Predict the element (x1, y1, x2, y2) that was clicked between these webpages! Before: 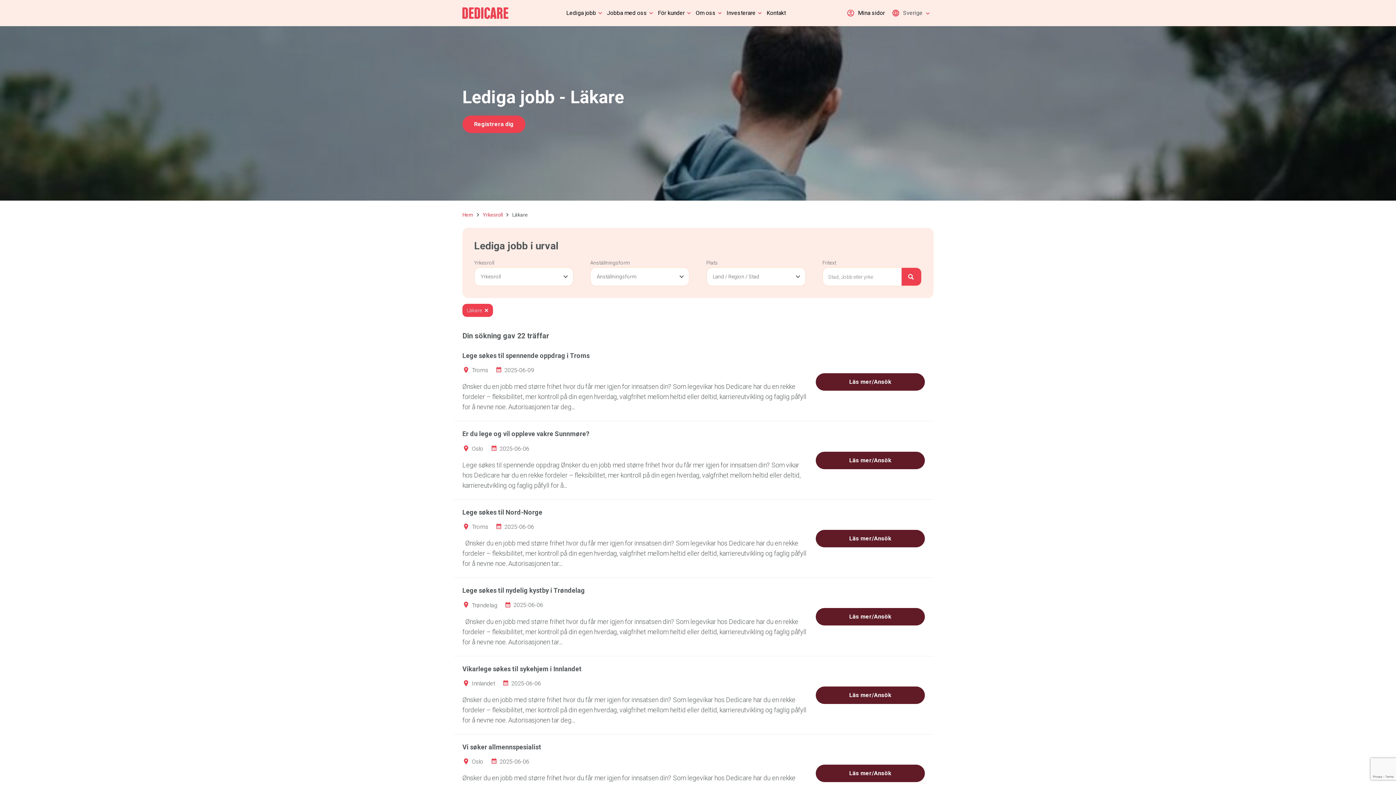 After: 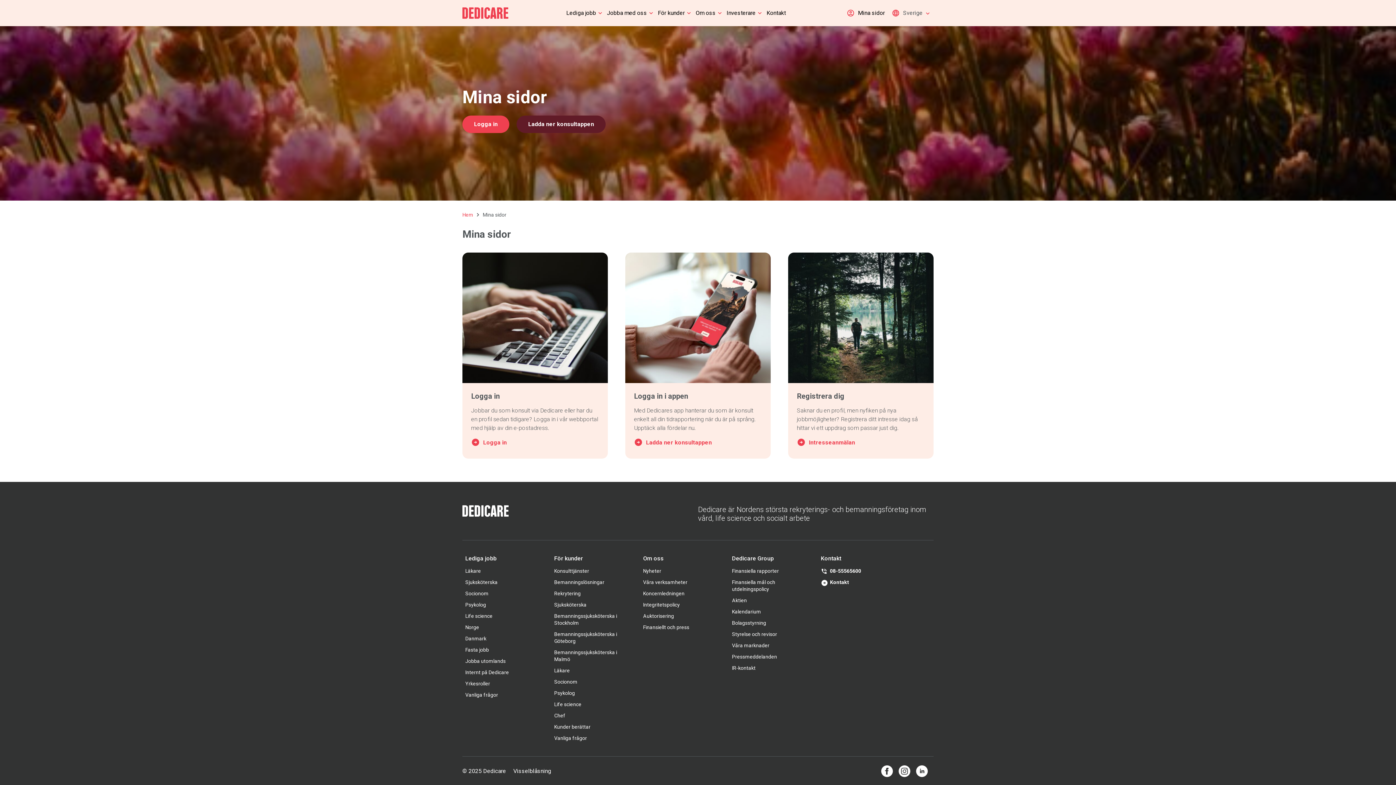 Action: label: Mina sidor bbox: (847, 8, 885, 17)